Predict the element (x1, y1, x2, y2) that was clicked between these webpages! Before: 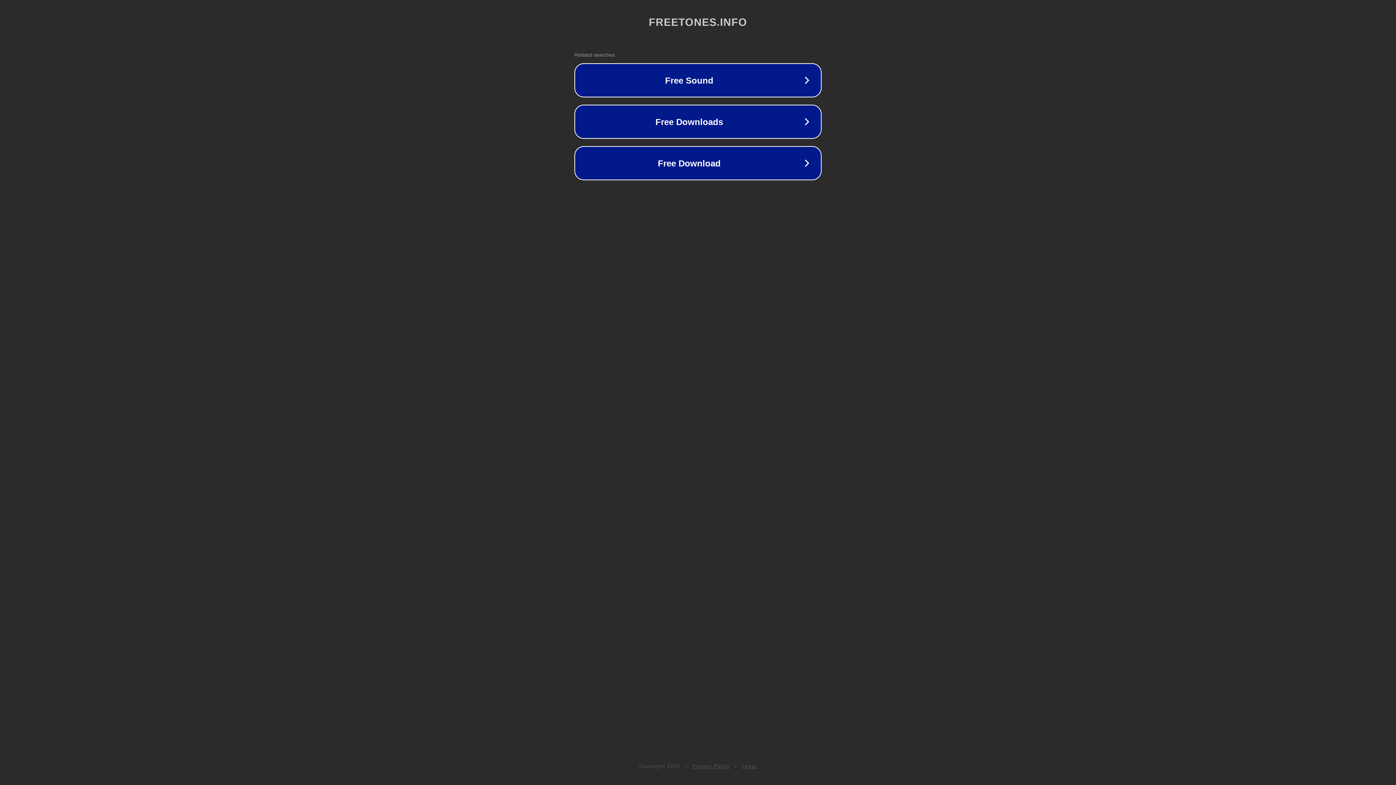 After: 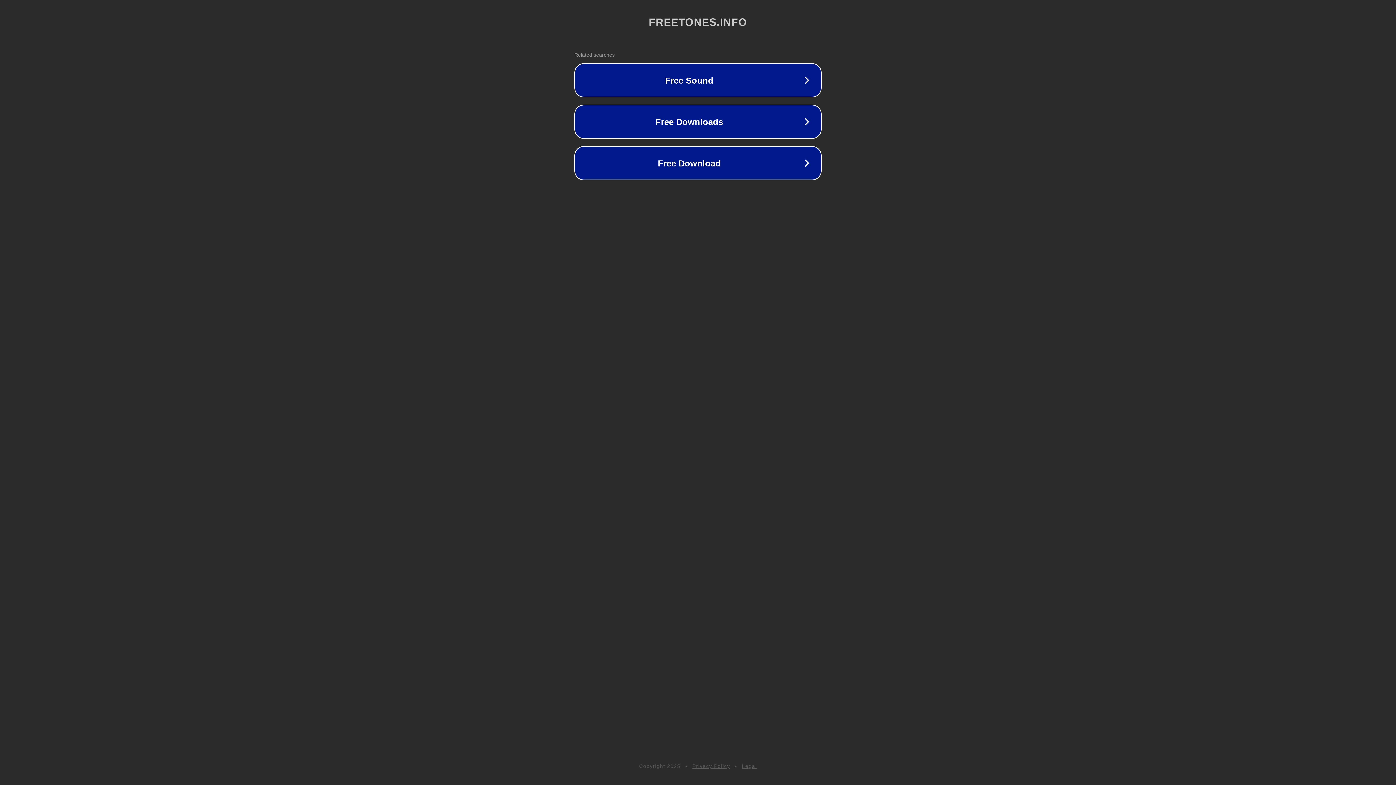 Action: bbox: (692, 763, 730, 769) label: Privacy Policy